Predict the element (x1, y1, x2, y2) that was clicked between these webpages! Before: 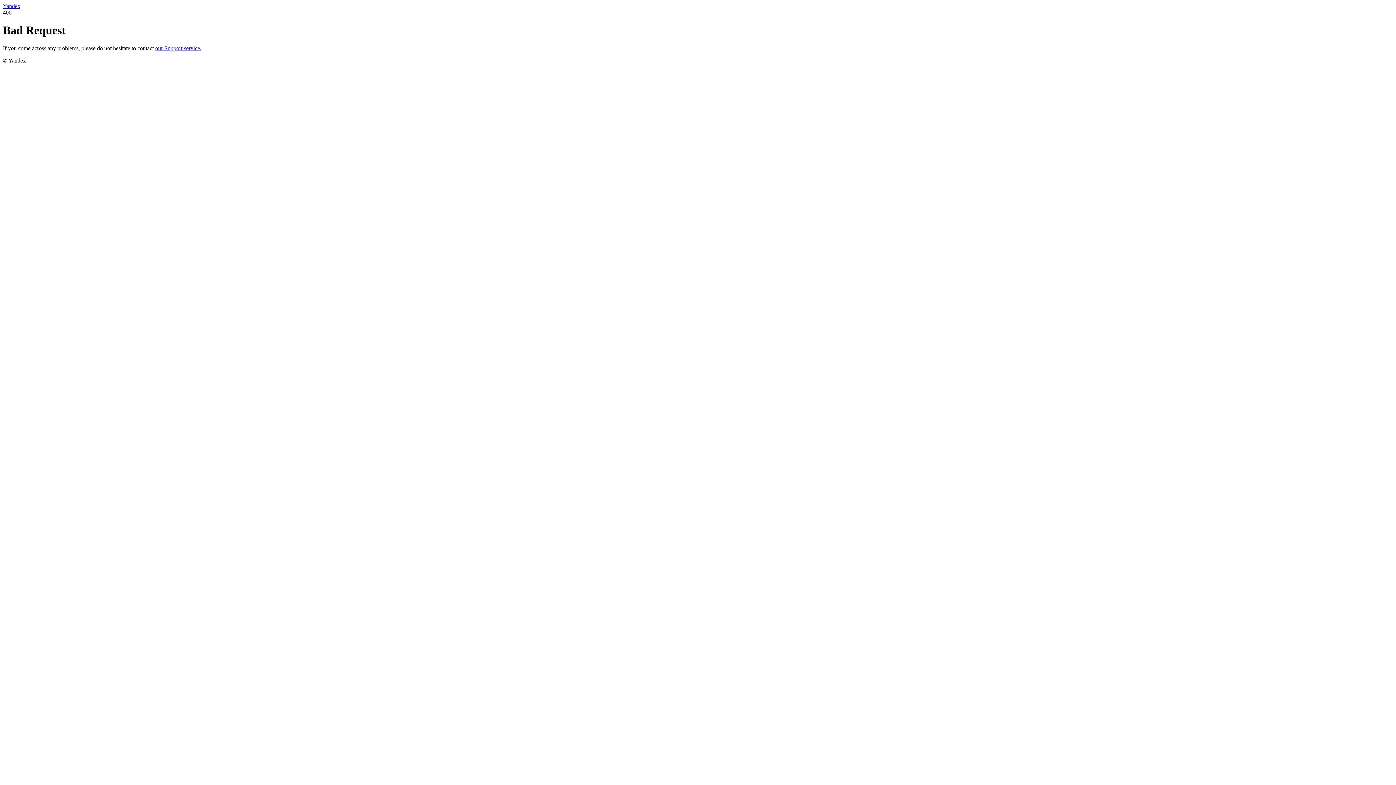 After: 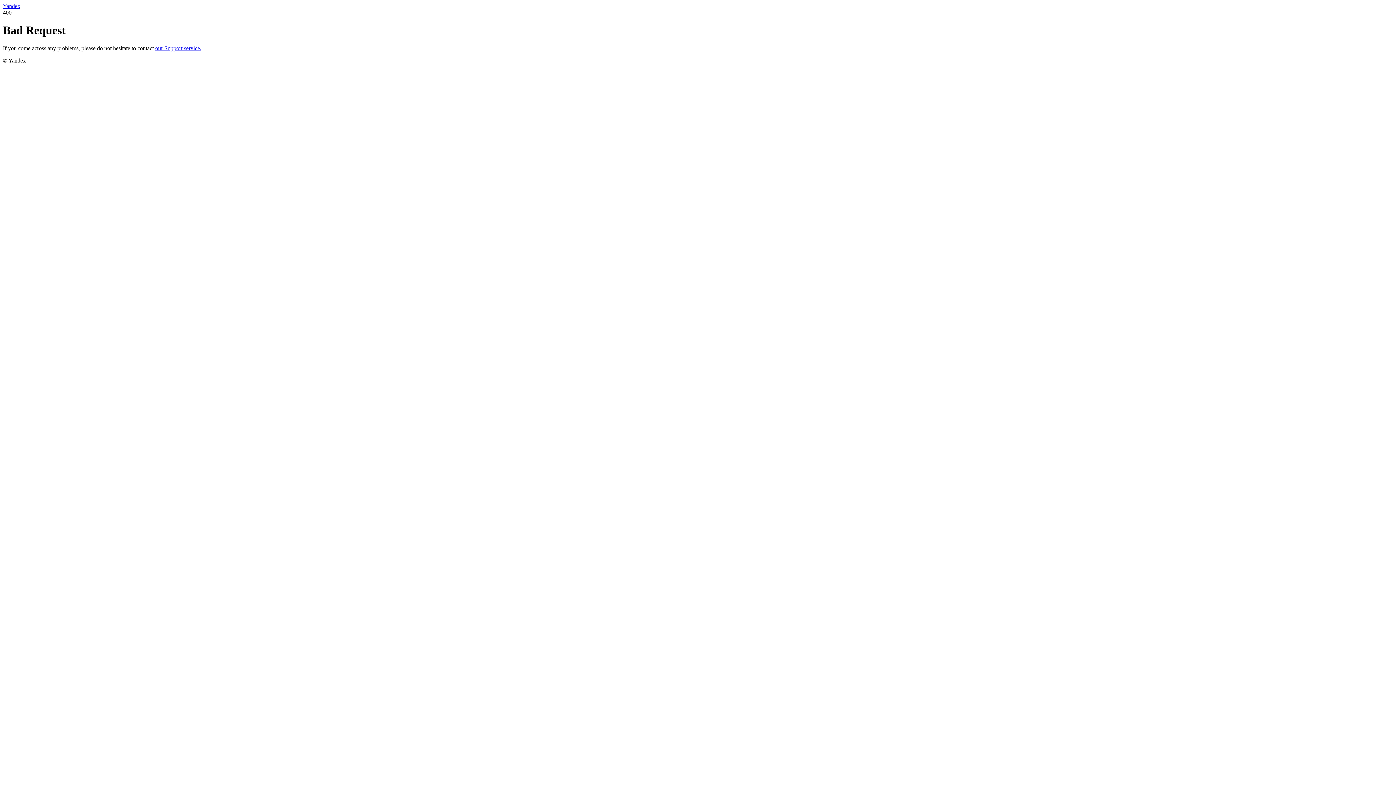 Action: label: Yandex bbox: (2, 2, 20, 9)